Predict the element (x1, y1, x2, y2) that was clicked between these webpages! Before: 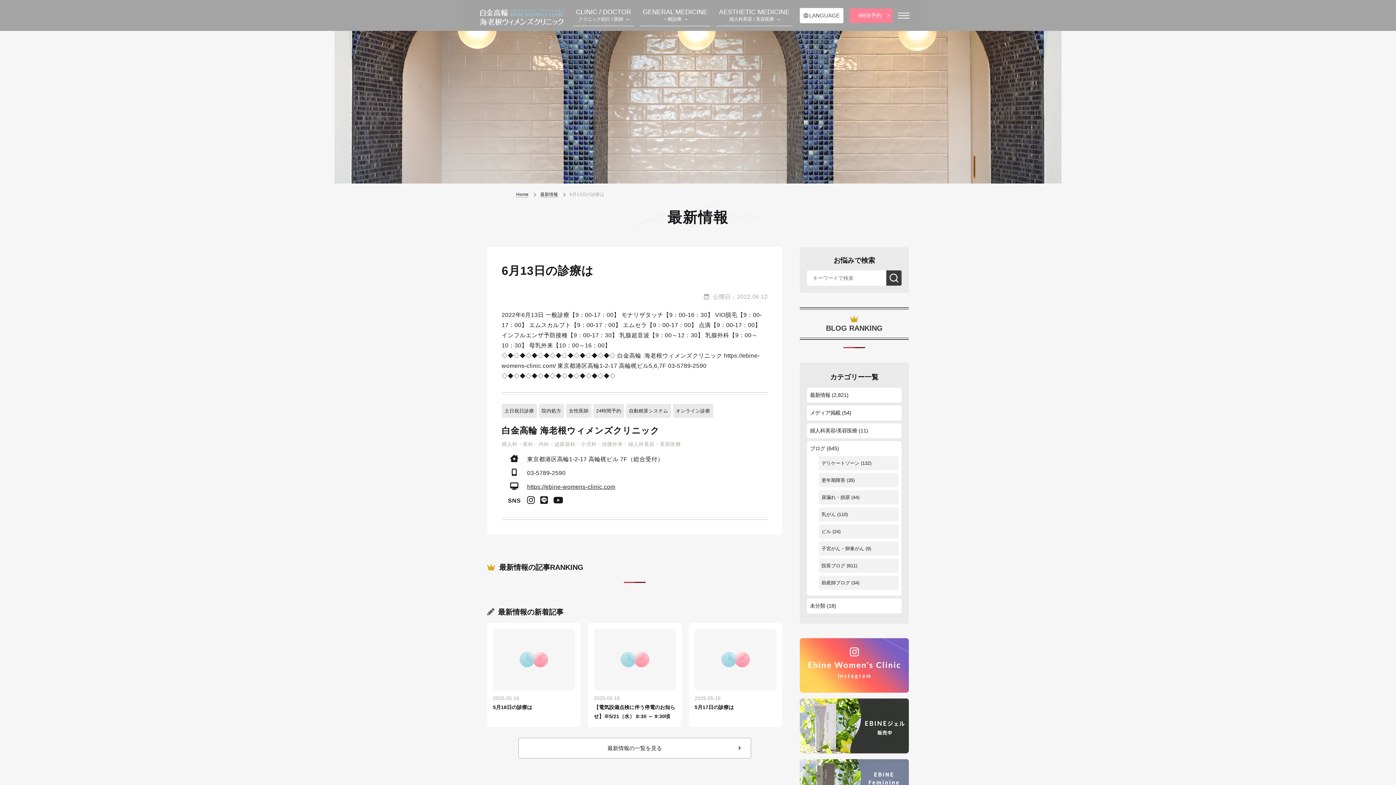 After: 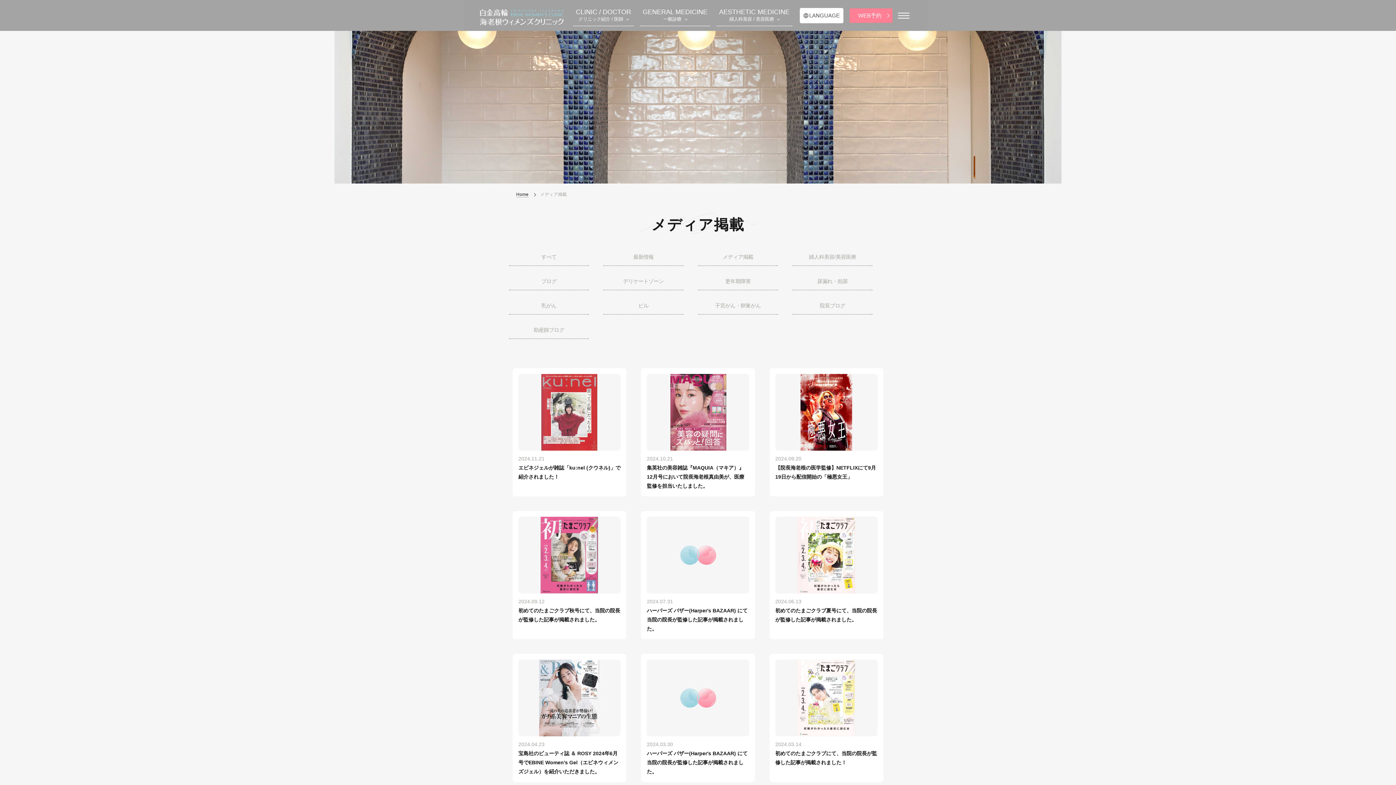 Action: bbox: (810, 410, 840, 416) label: メディア掲載